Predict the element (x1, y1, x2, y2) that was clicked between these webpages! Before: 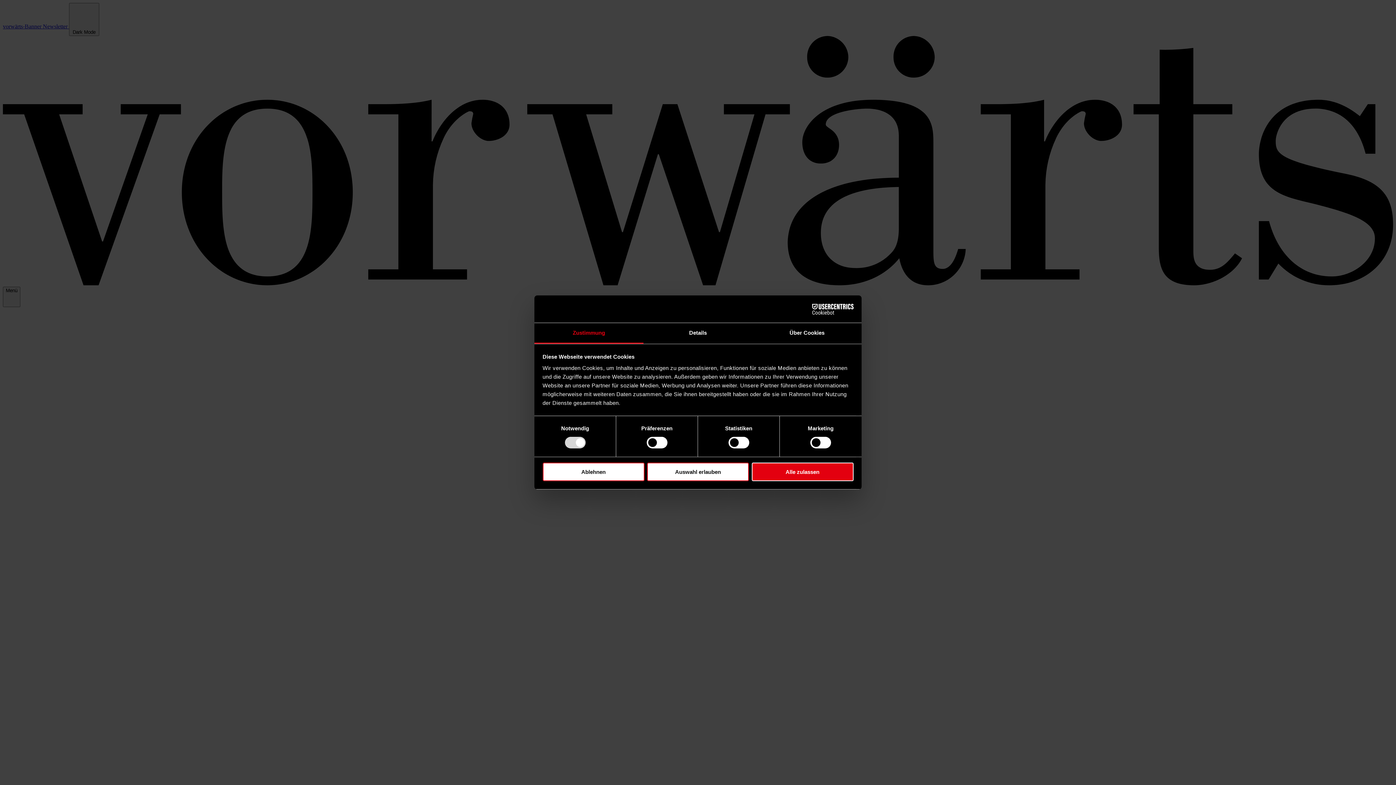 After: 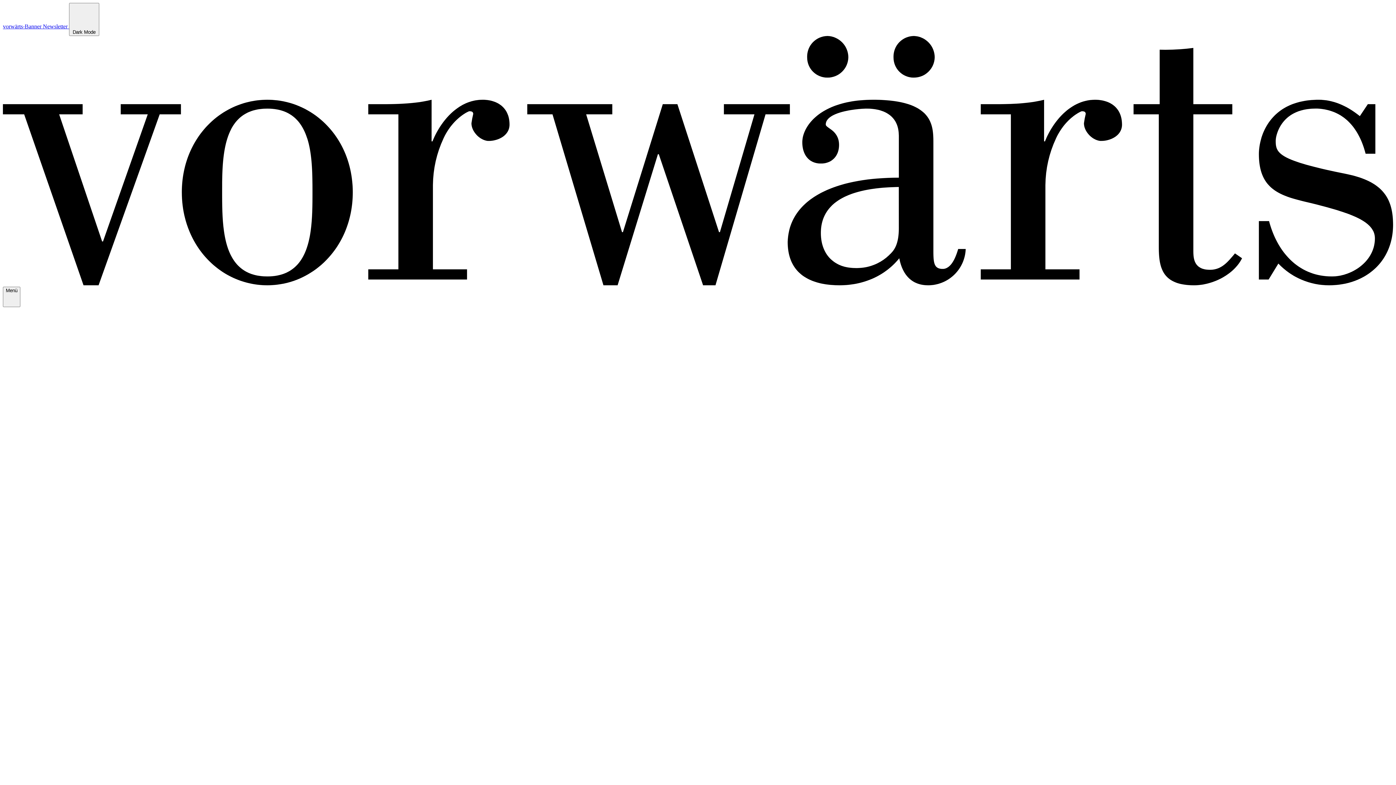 Action: label: Ablehnen bbox: (542, 462, 644, 481)